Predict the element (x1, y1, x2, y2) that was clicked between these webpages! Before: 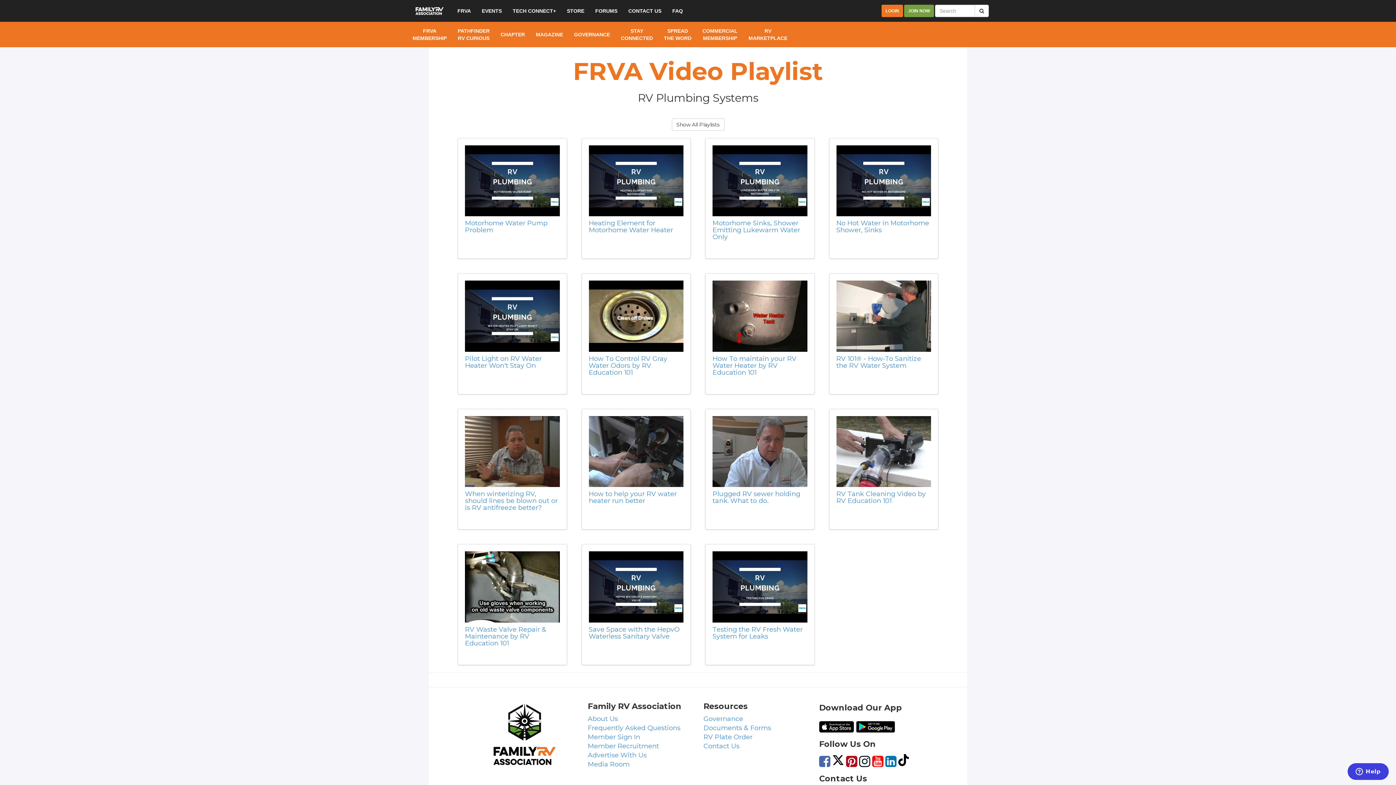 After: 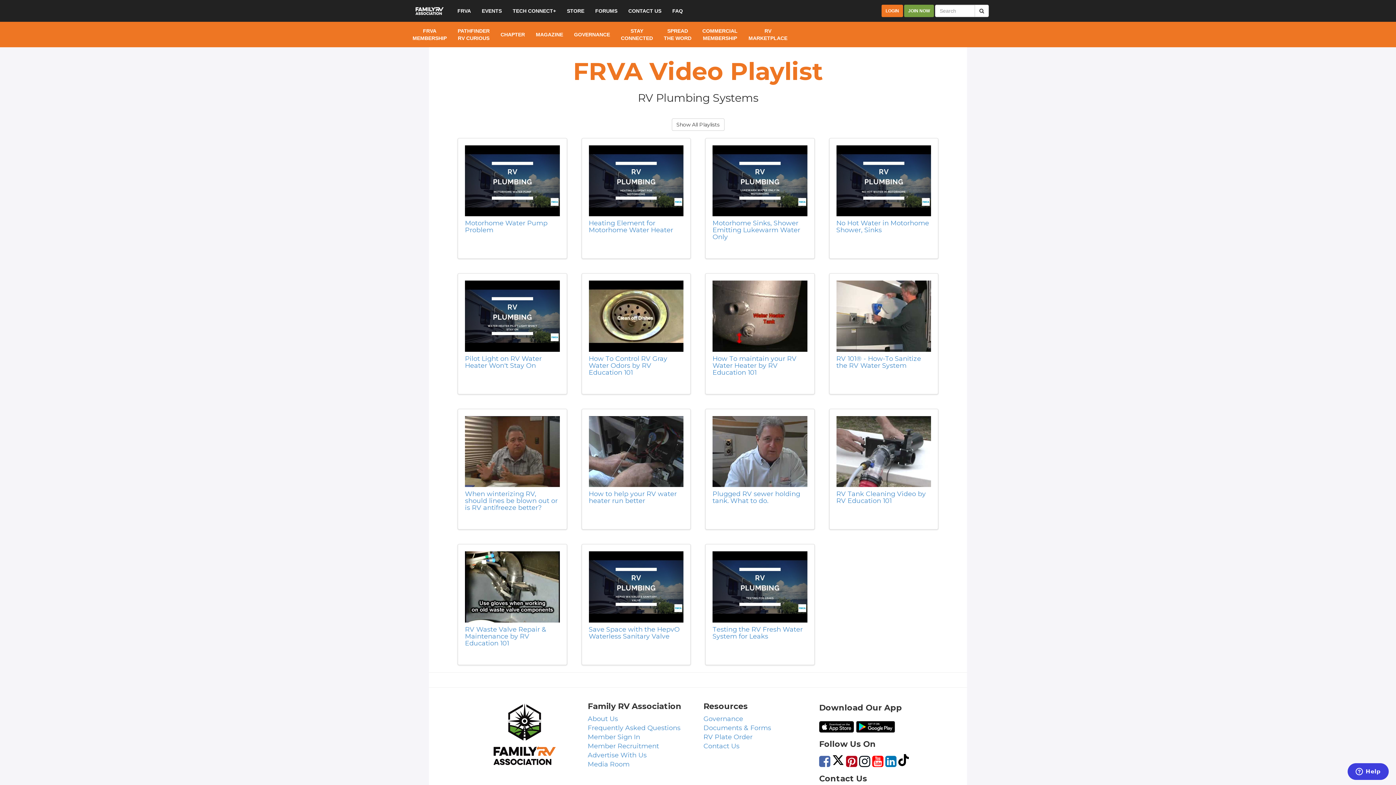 Action: bbox: (856, 721, 895, 731)